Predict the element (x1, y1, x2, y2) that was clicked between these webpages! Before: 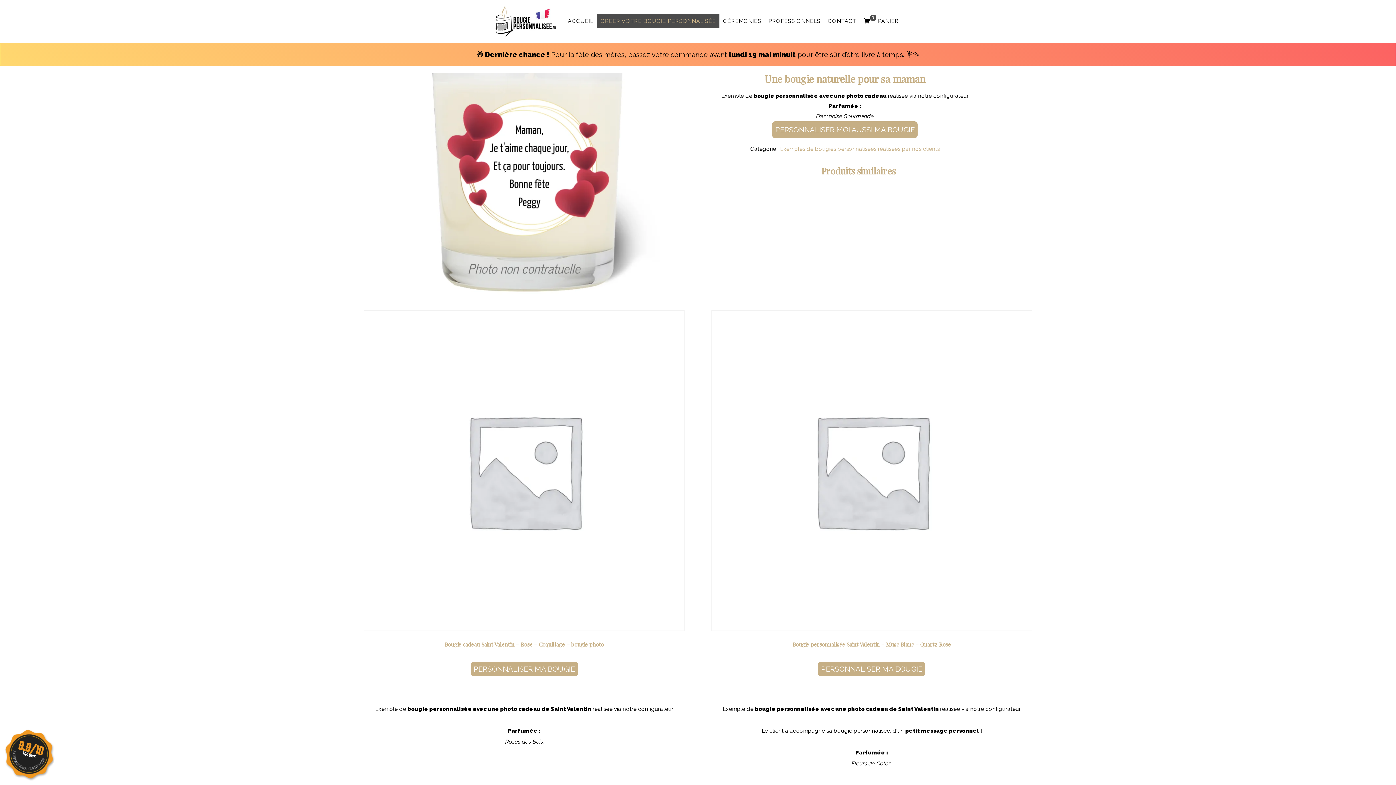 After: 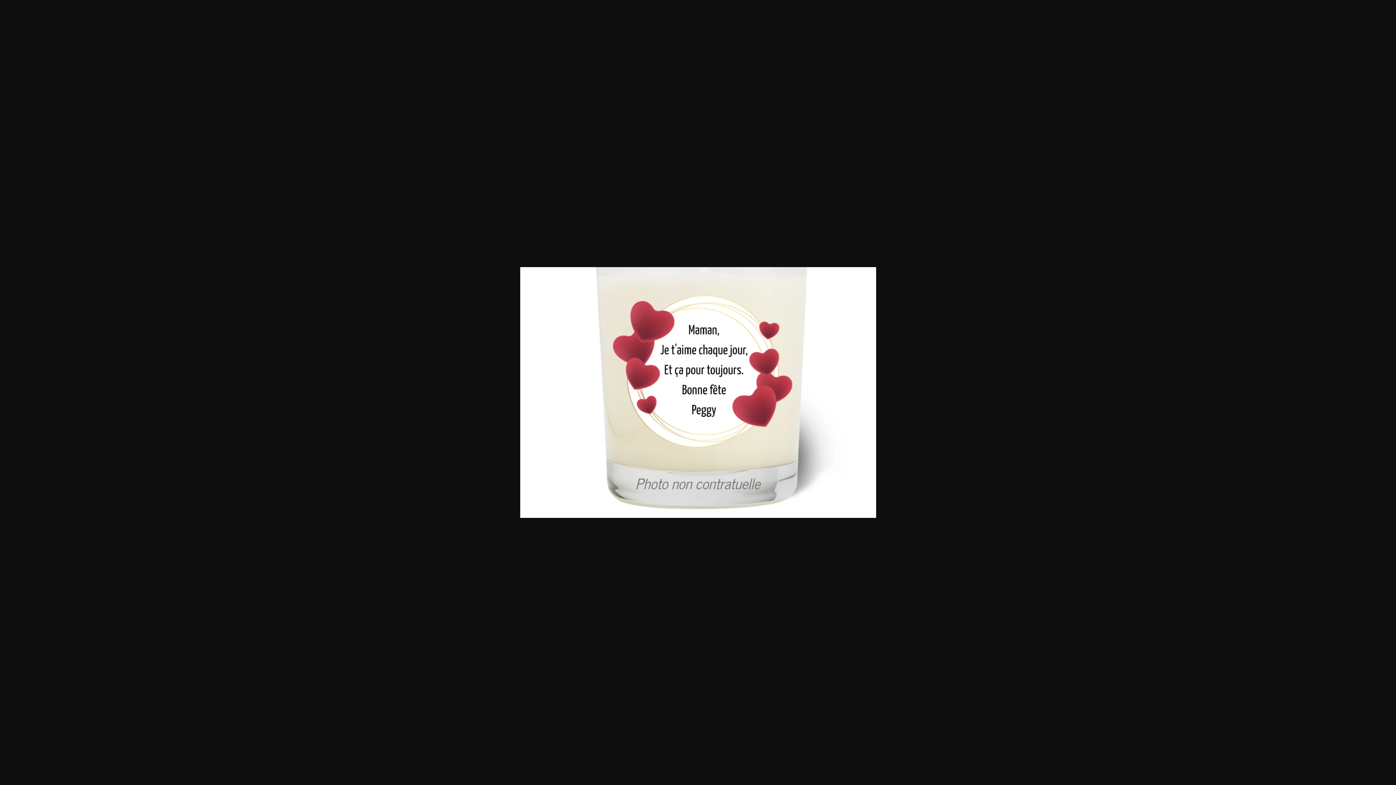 Action: bbox: (364, 73, 684, 299)